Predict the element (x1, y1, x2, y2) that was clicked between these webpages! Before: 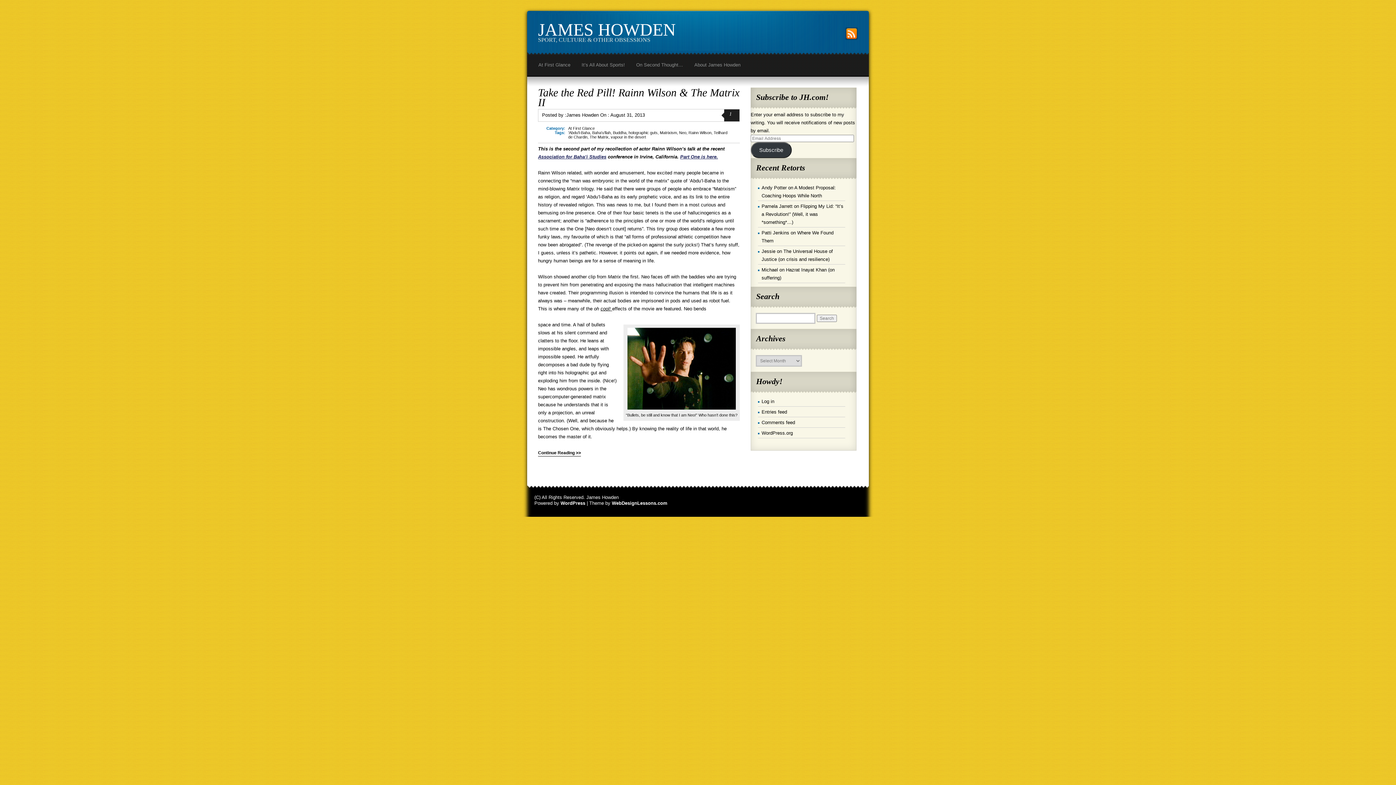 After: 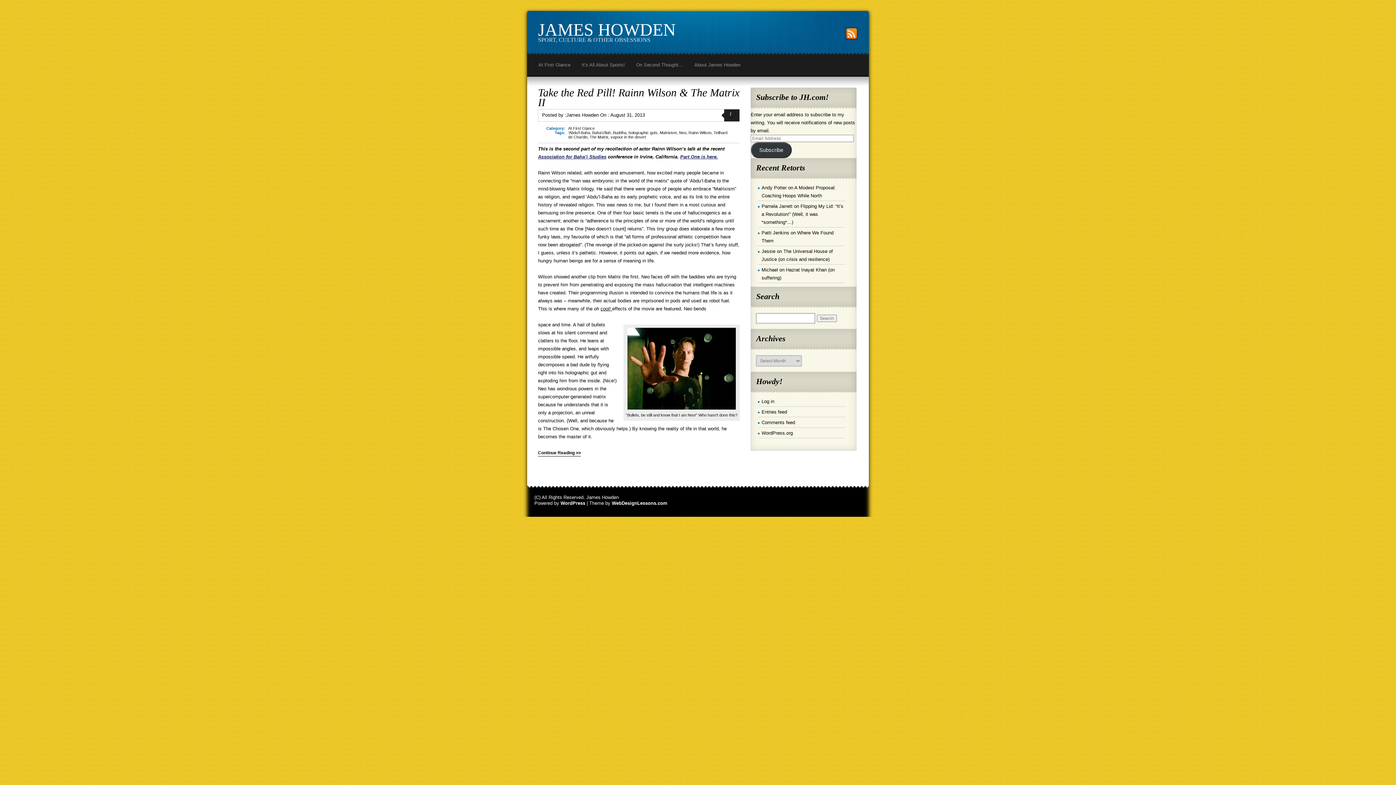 Action: bbox: (610, 134, 646, 139) label: vapour in the desert